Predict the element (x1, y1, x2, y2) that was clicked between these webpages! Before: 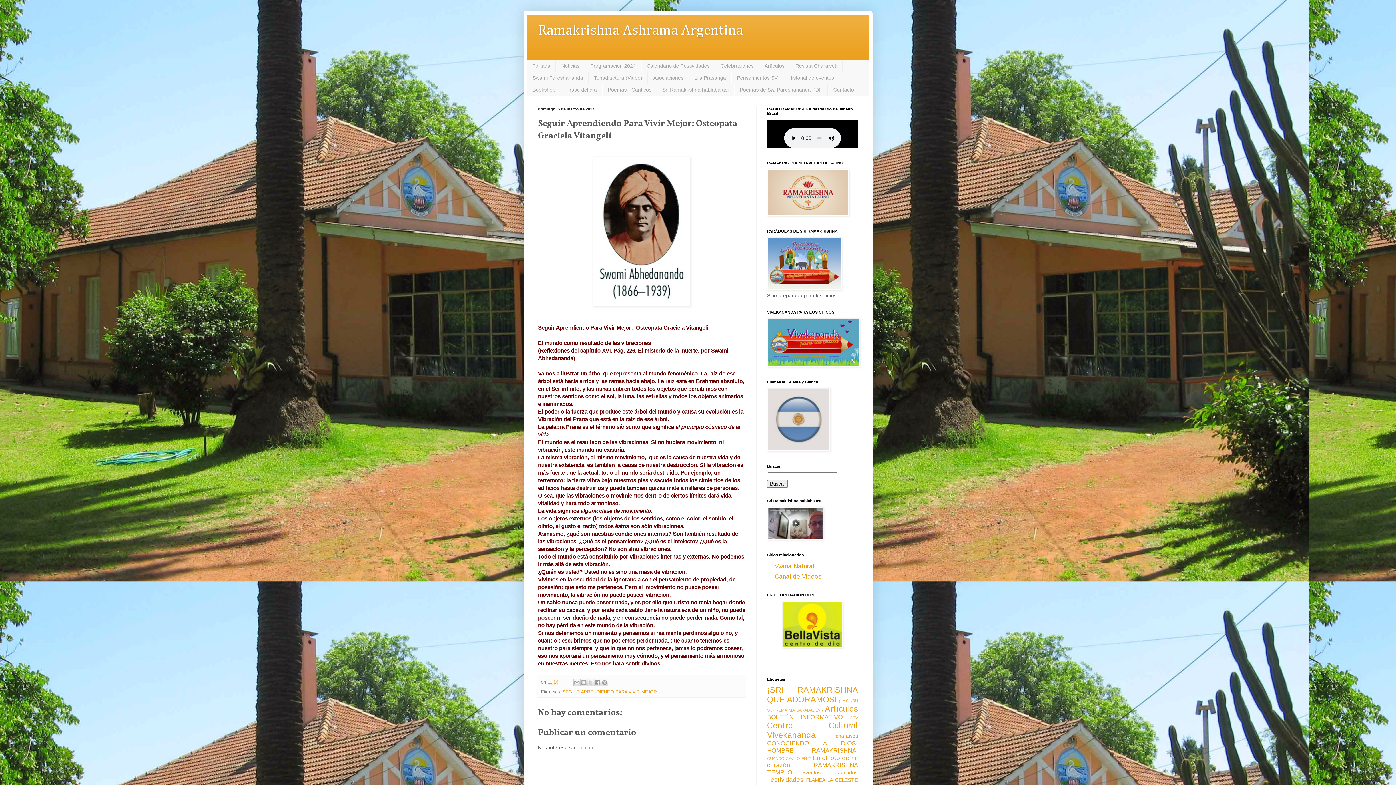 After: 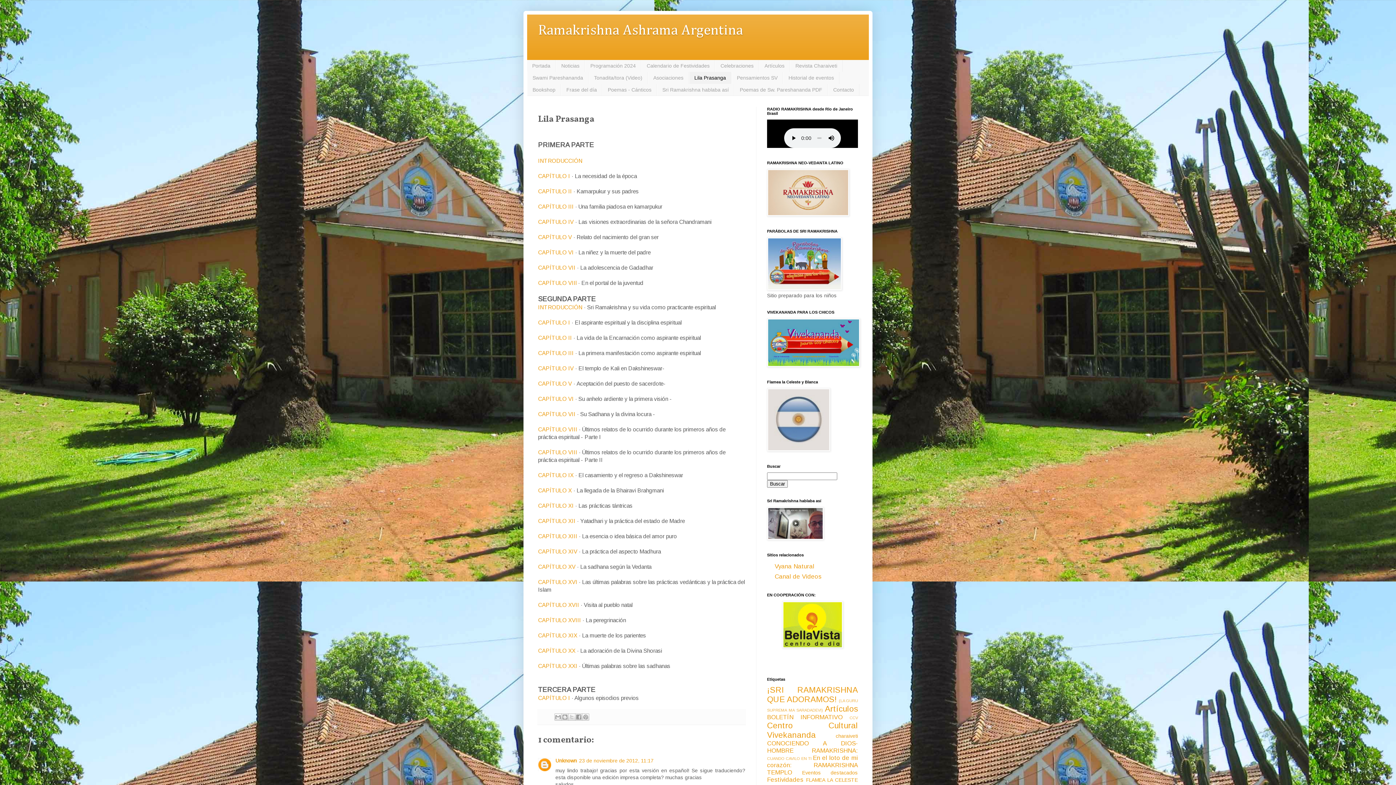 Action: label: Lila Prasanga bbox: (689, 71, 731, 83)